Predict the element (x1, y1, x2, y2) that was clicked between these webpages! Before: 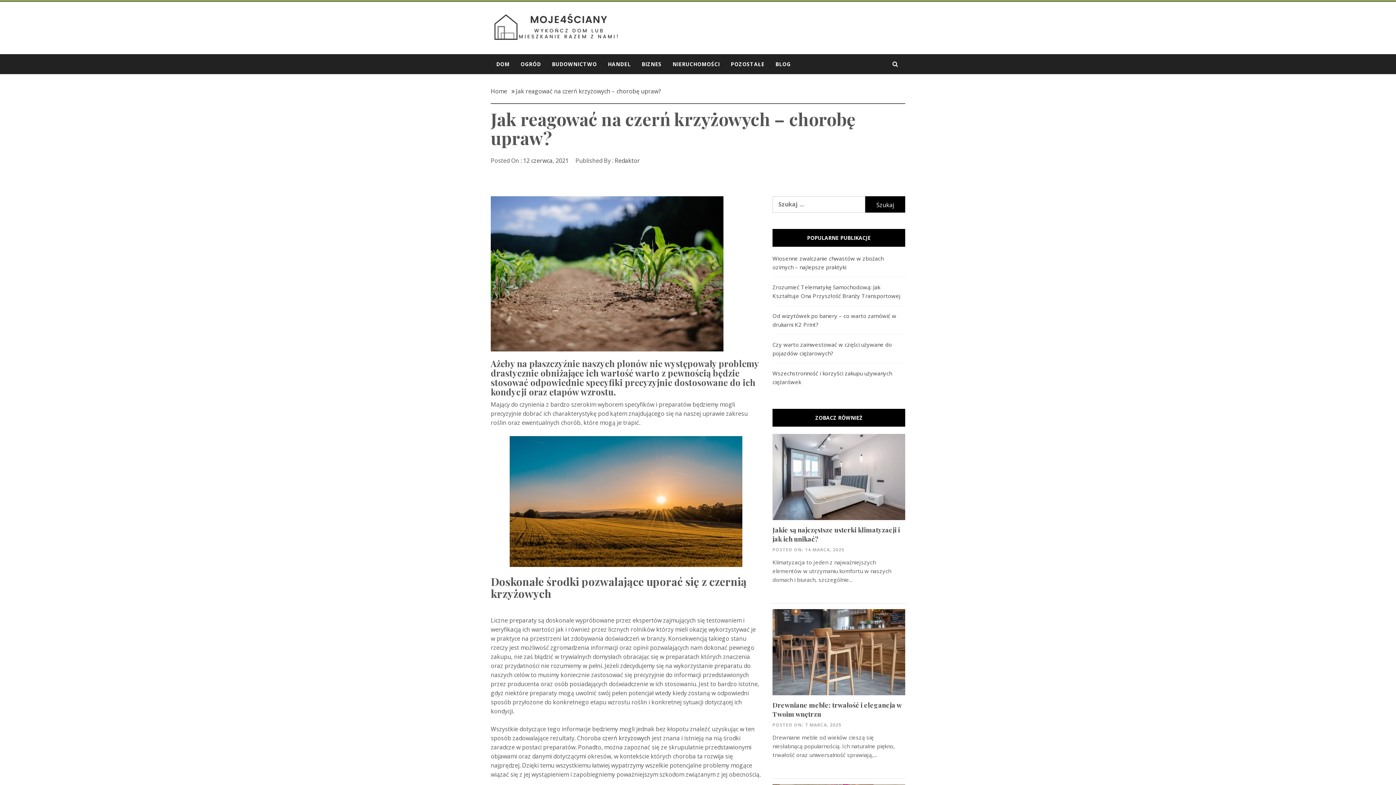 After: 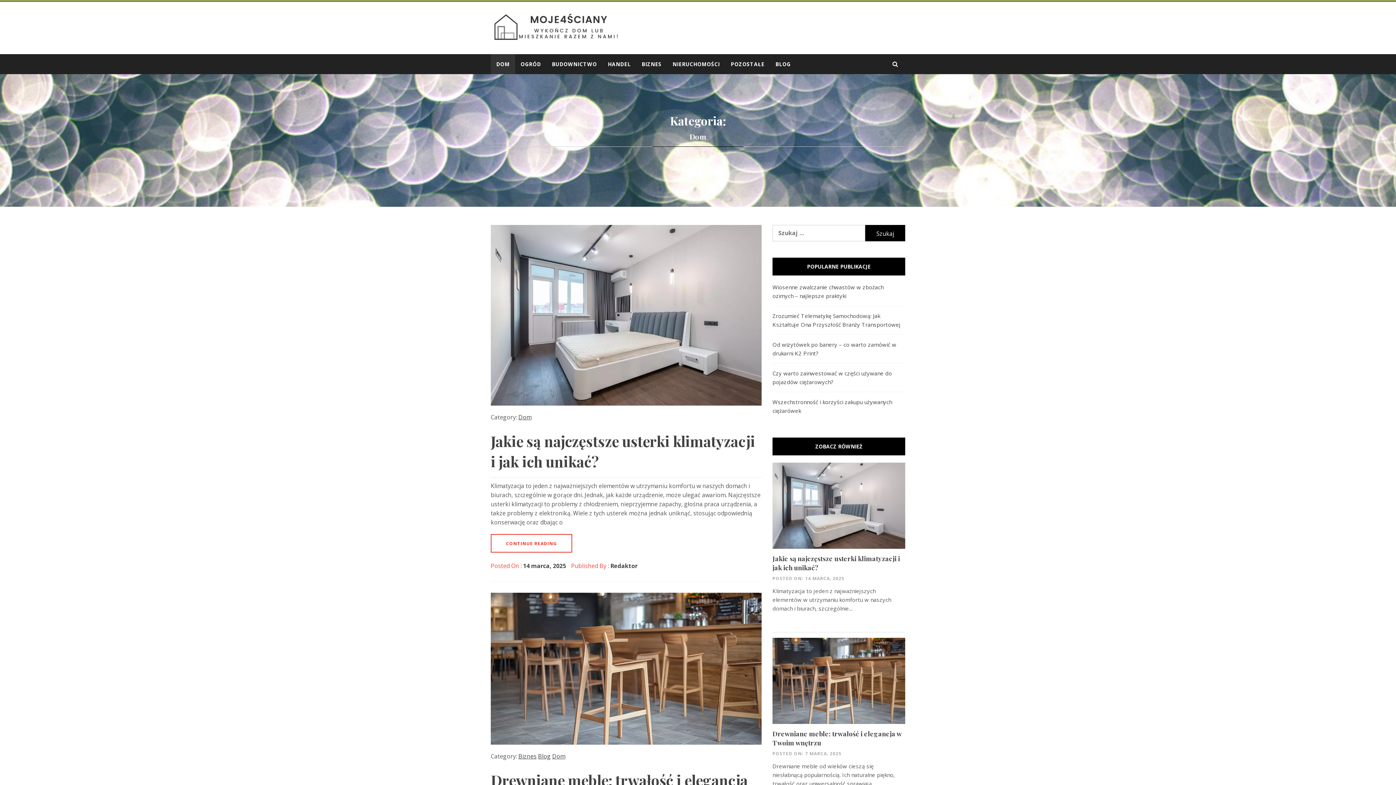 Action: bbox: (490, 54, 515, 74) label: DOM